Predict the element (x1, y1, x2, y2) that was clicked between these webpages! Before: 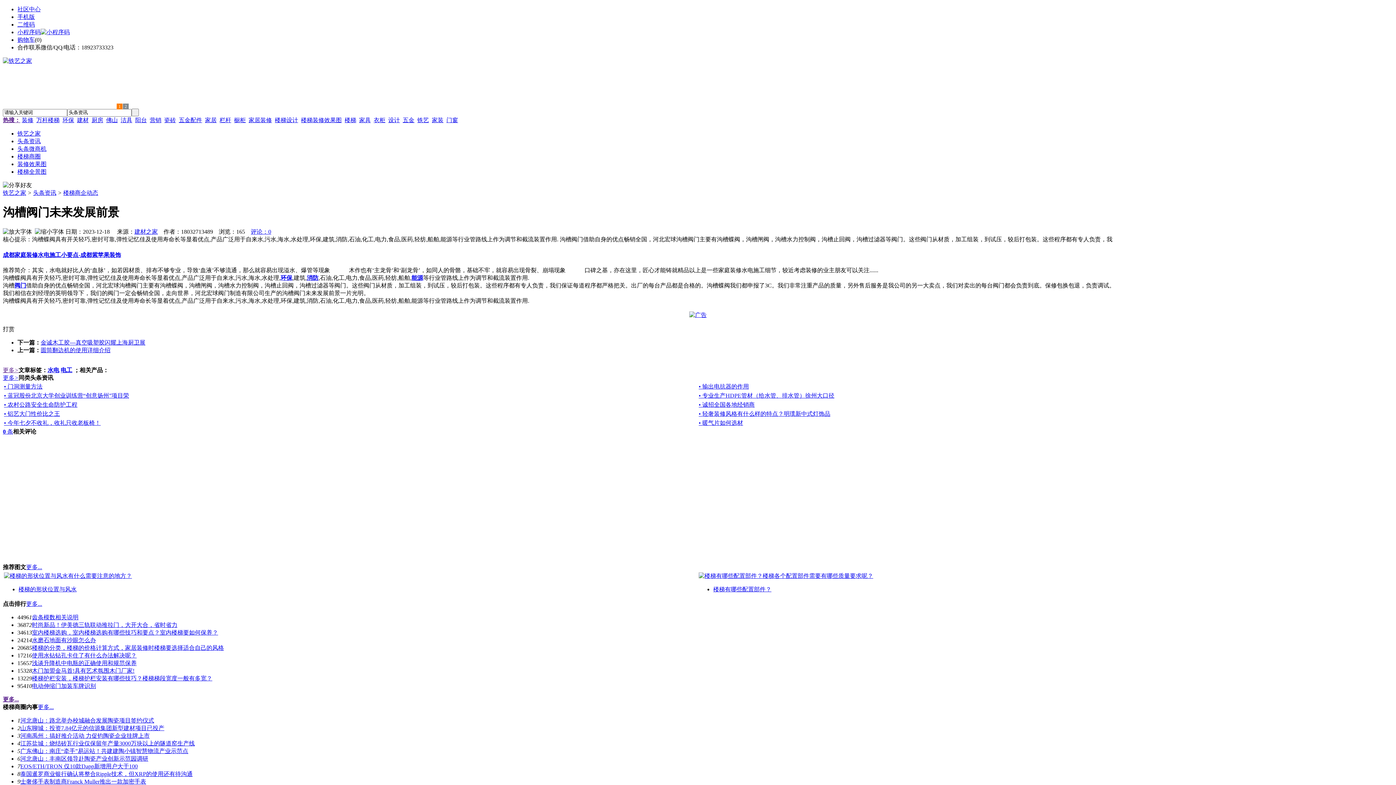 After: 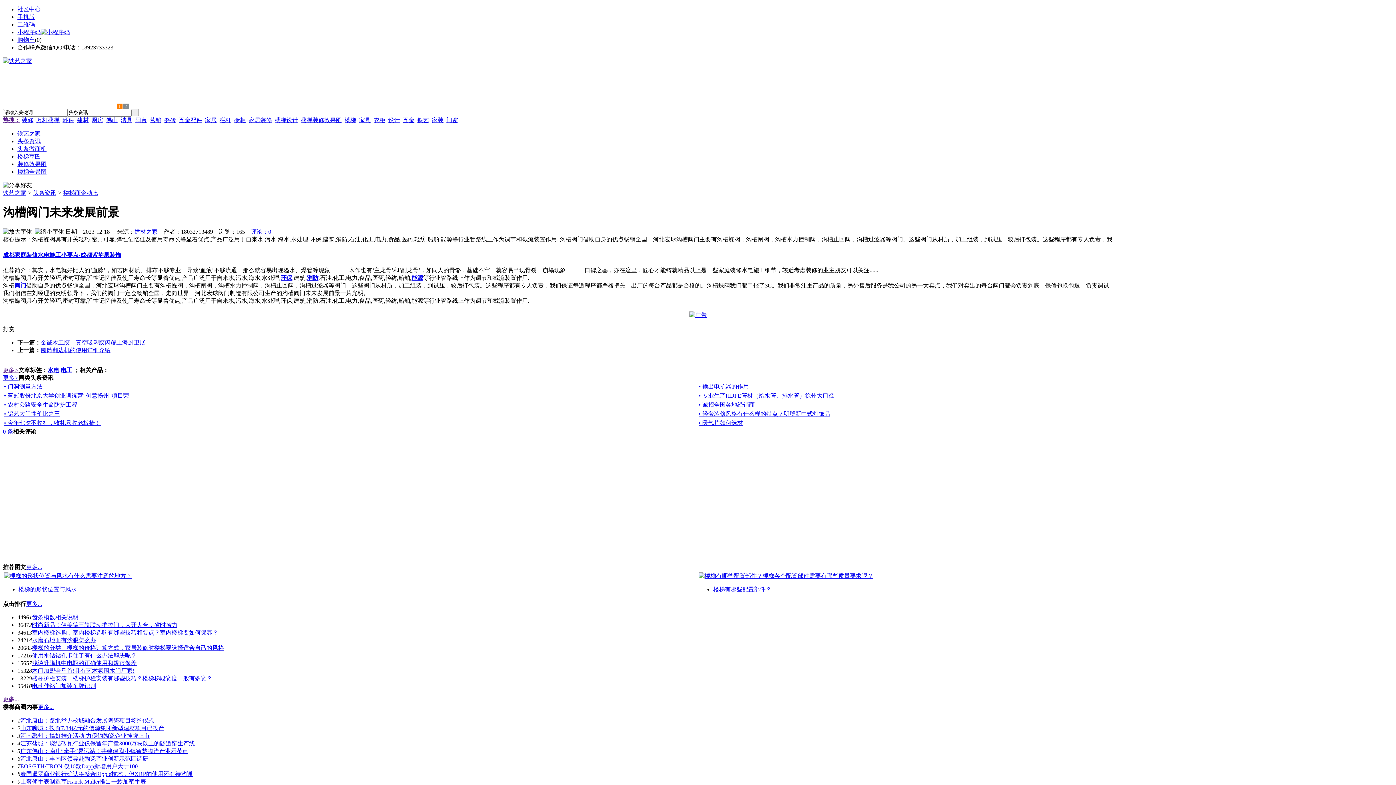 Action: label: 更多... bbox: (26, 601, 42, 607)